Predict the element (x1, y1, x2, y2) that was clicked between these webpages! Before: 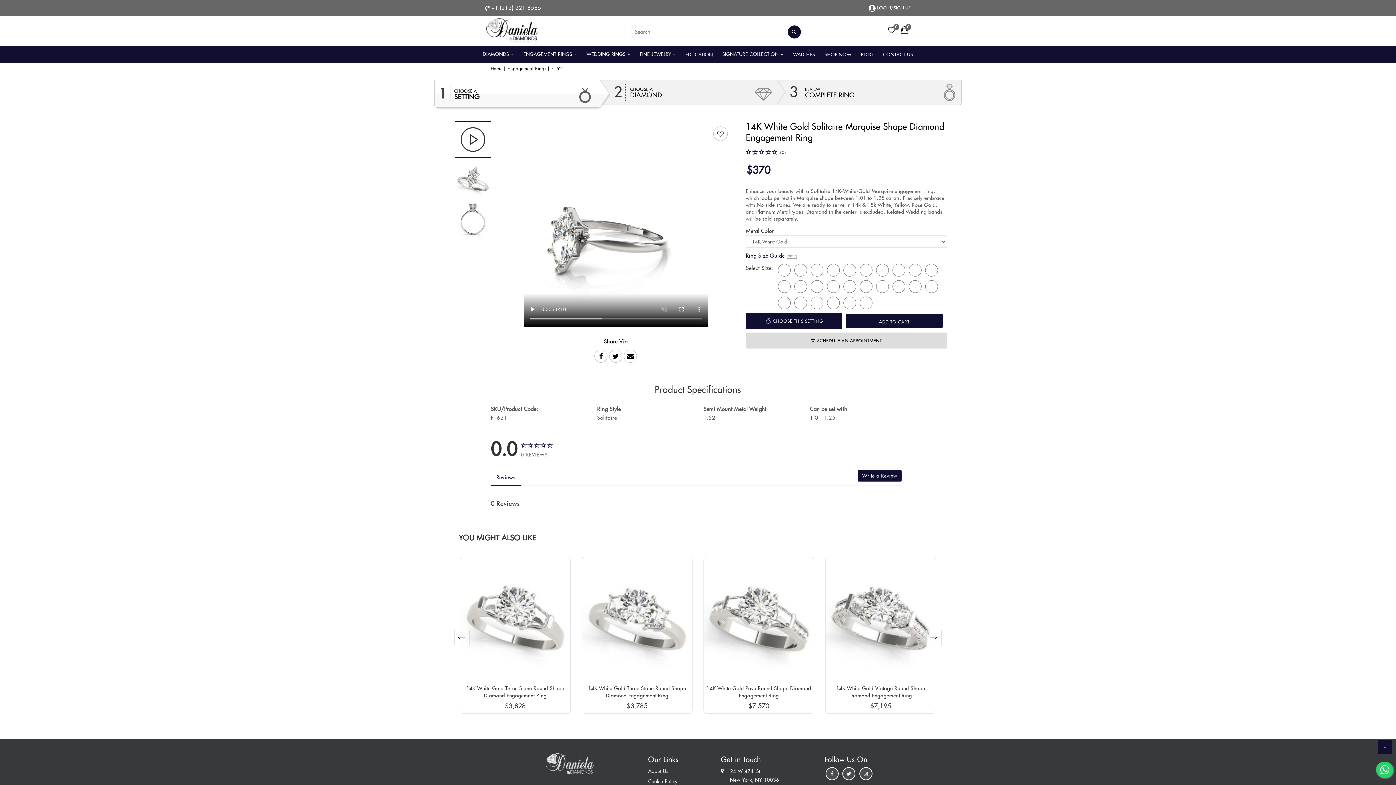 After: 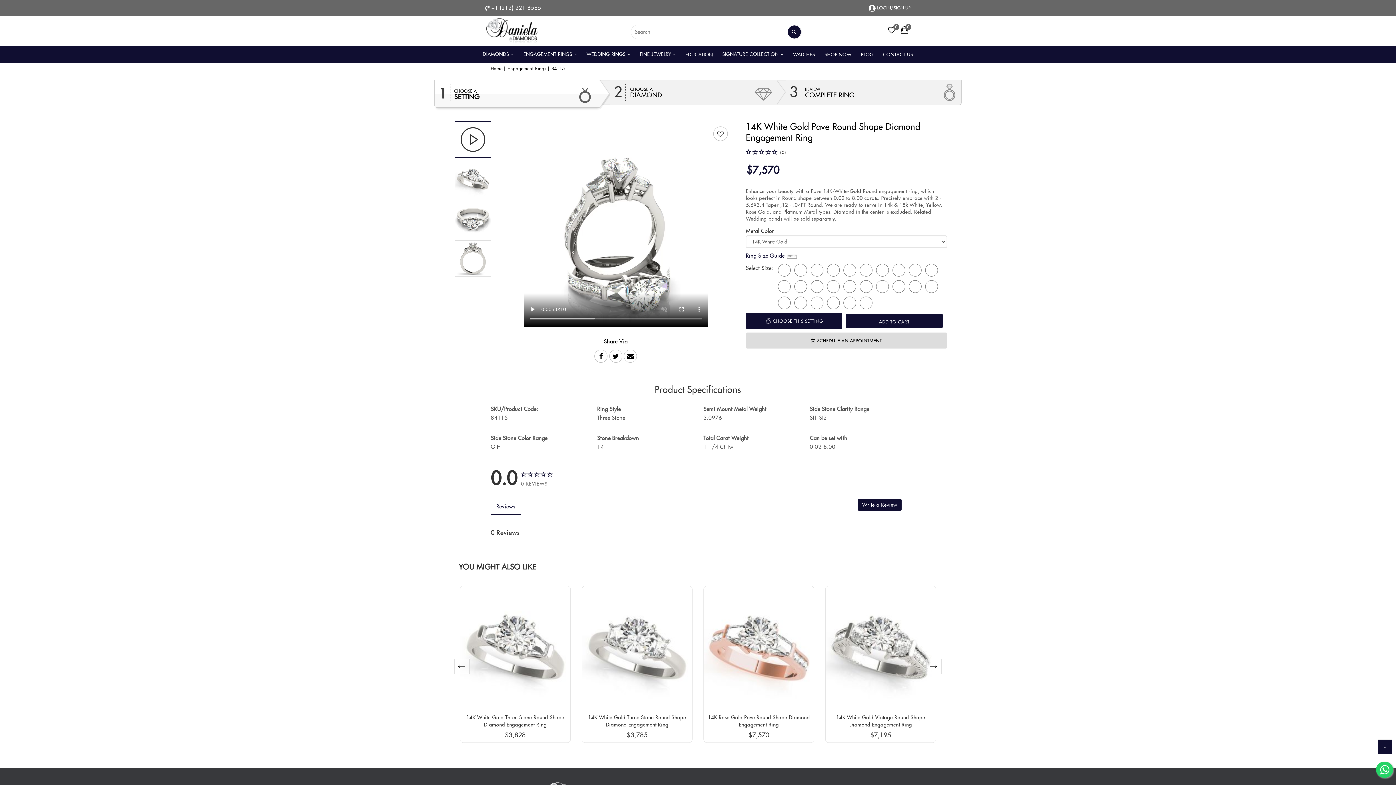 Action: bbox: (704, 557, 814, 682) label: go to 14K White Gold Solitaire Marquise Shape Diamond Engagement Ring